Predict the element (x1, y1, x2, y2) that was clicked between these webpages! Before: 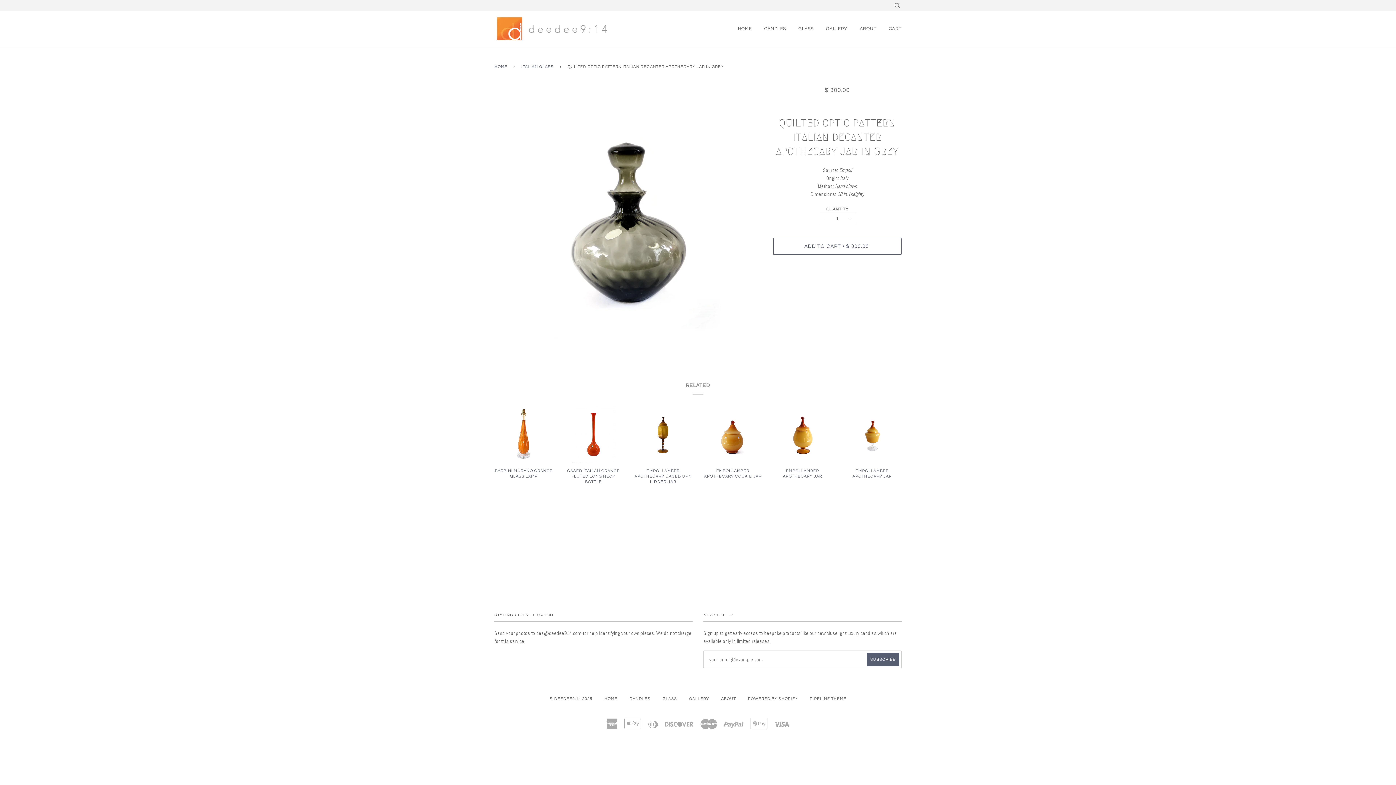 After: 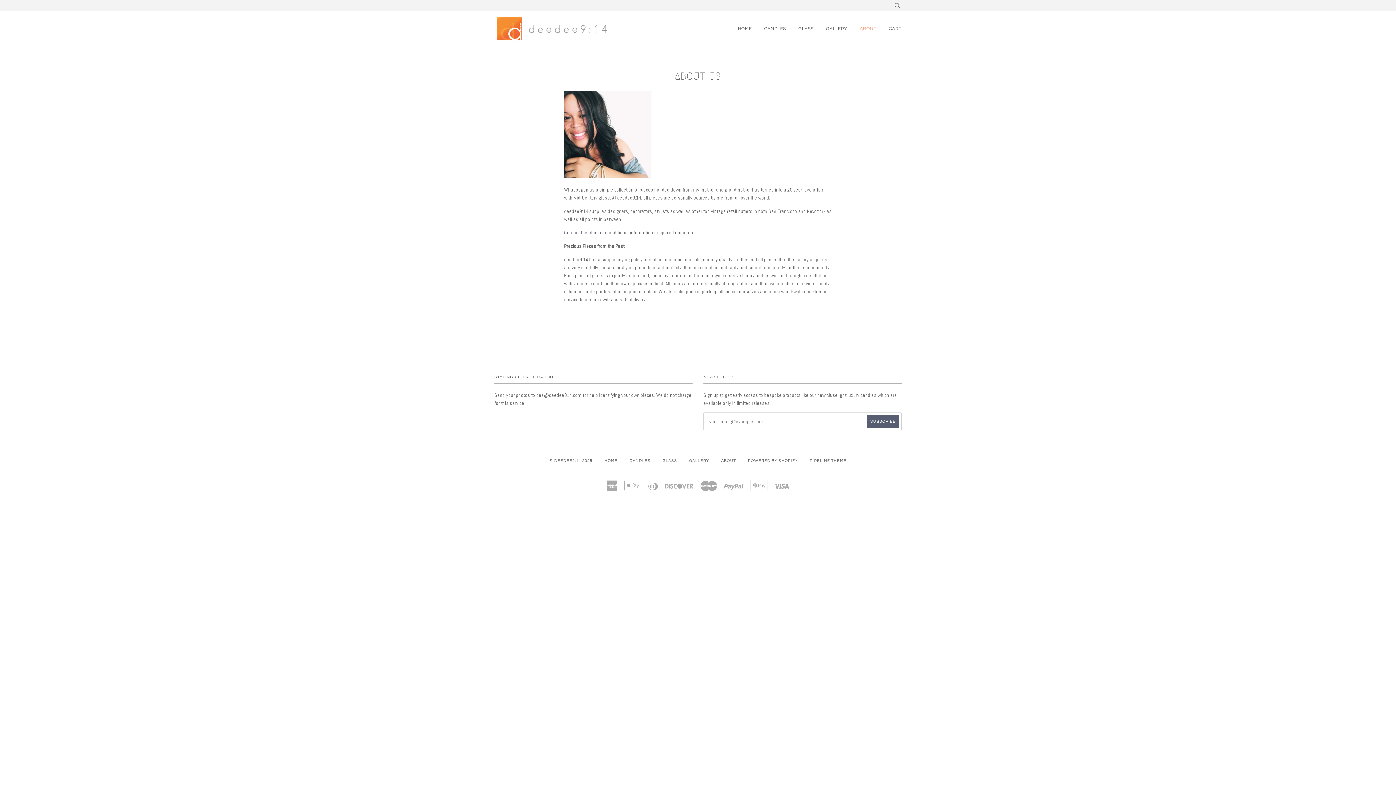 Action: bbox: (860, 10, 876, 46) label: ABOUT